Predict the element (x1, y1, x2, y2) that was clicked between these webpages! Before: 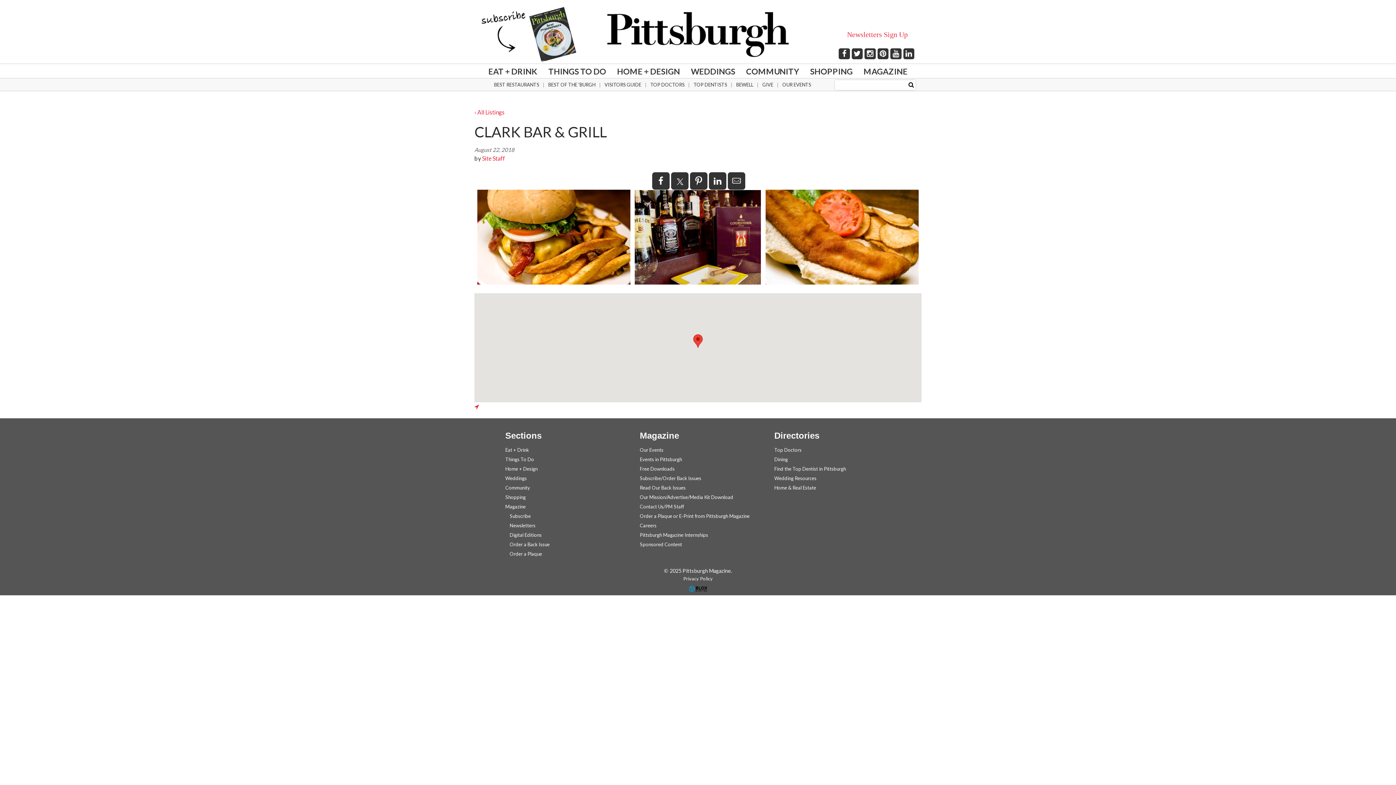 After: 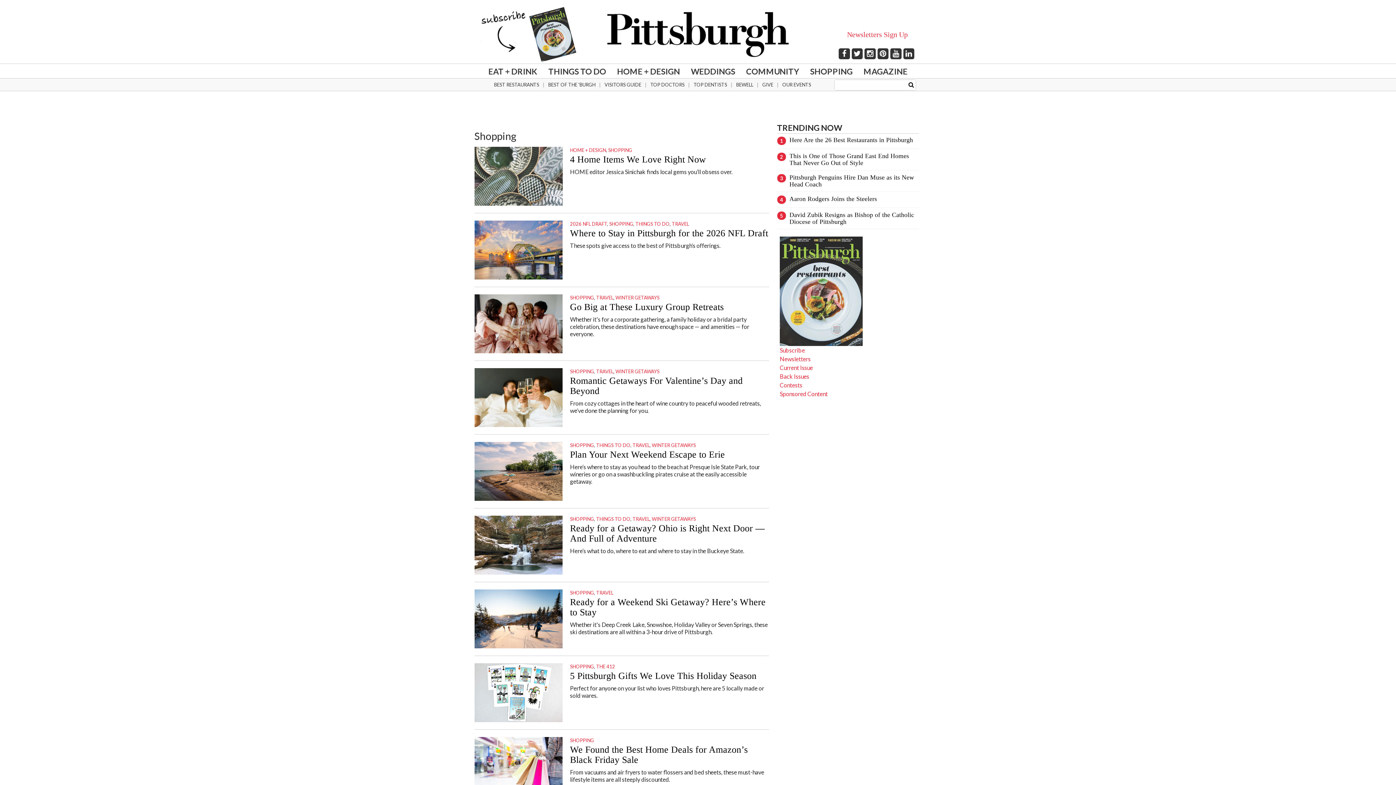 Action: bbox: (804, 64, 858, 78) label: SHOPPING